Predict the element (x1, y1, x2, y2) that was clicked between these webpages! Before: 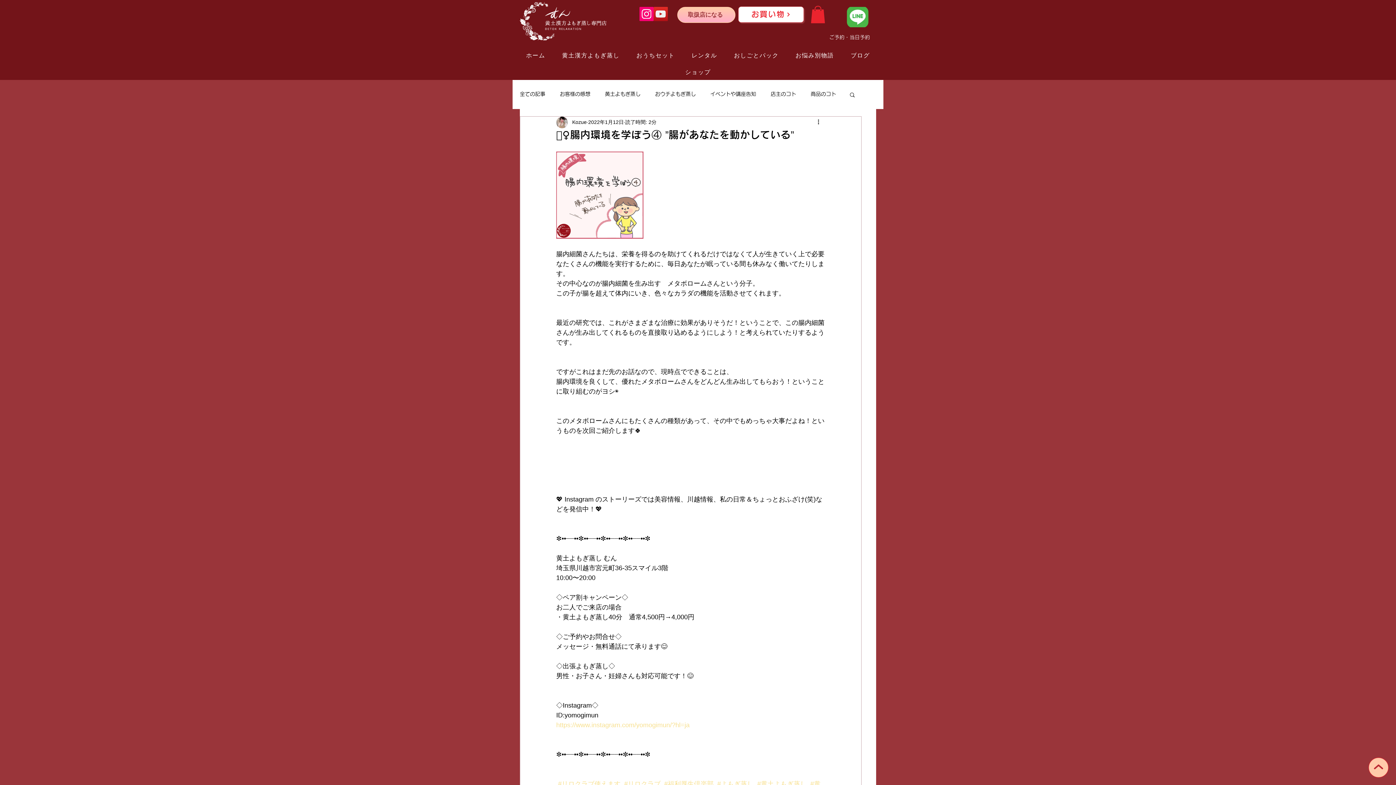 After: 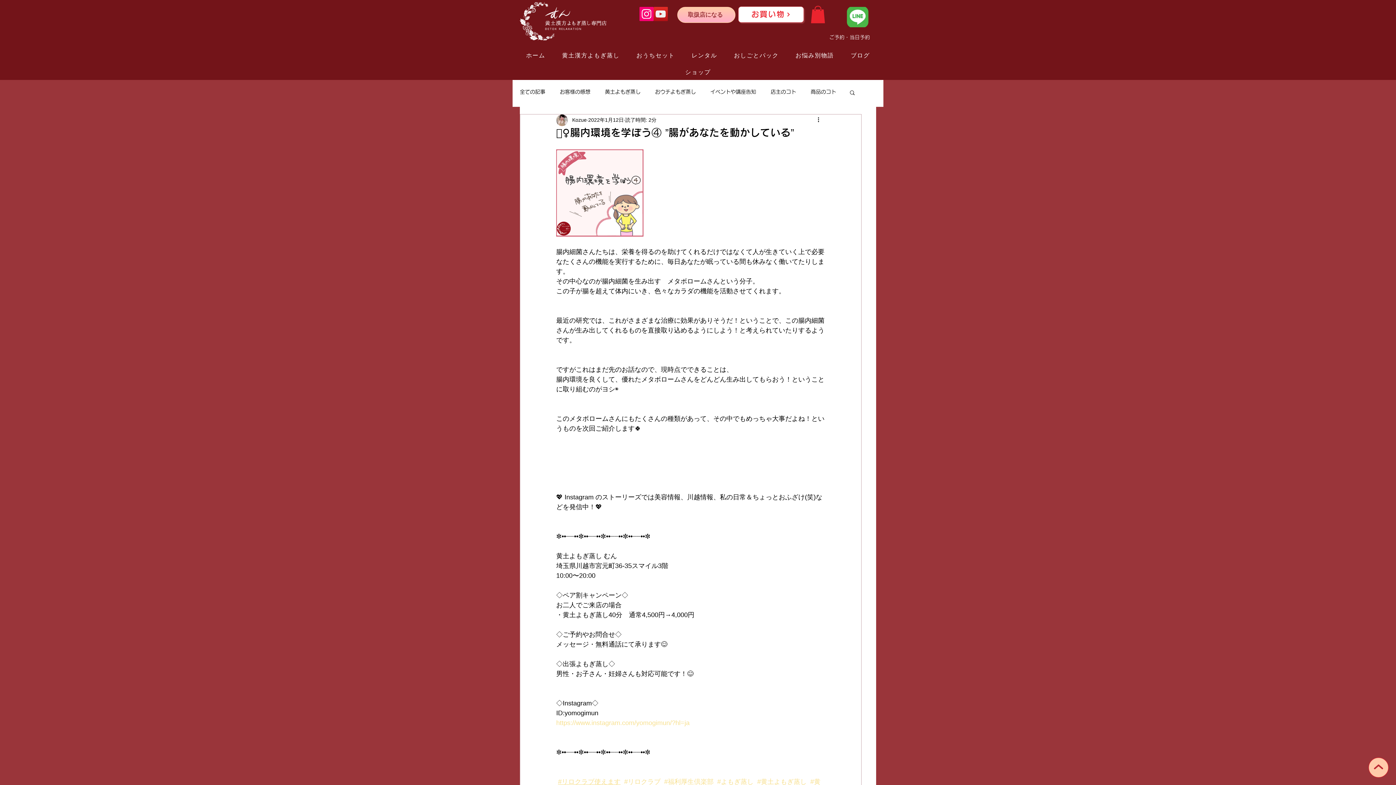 Action: bbox: (558, 780, 620, 787) label: #リロクラブ使えます